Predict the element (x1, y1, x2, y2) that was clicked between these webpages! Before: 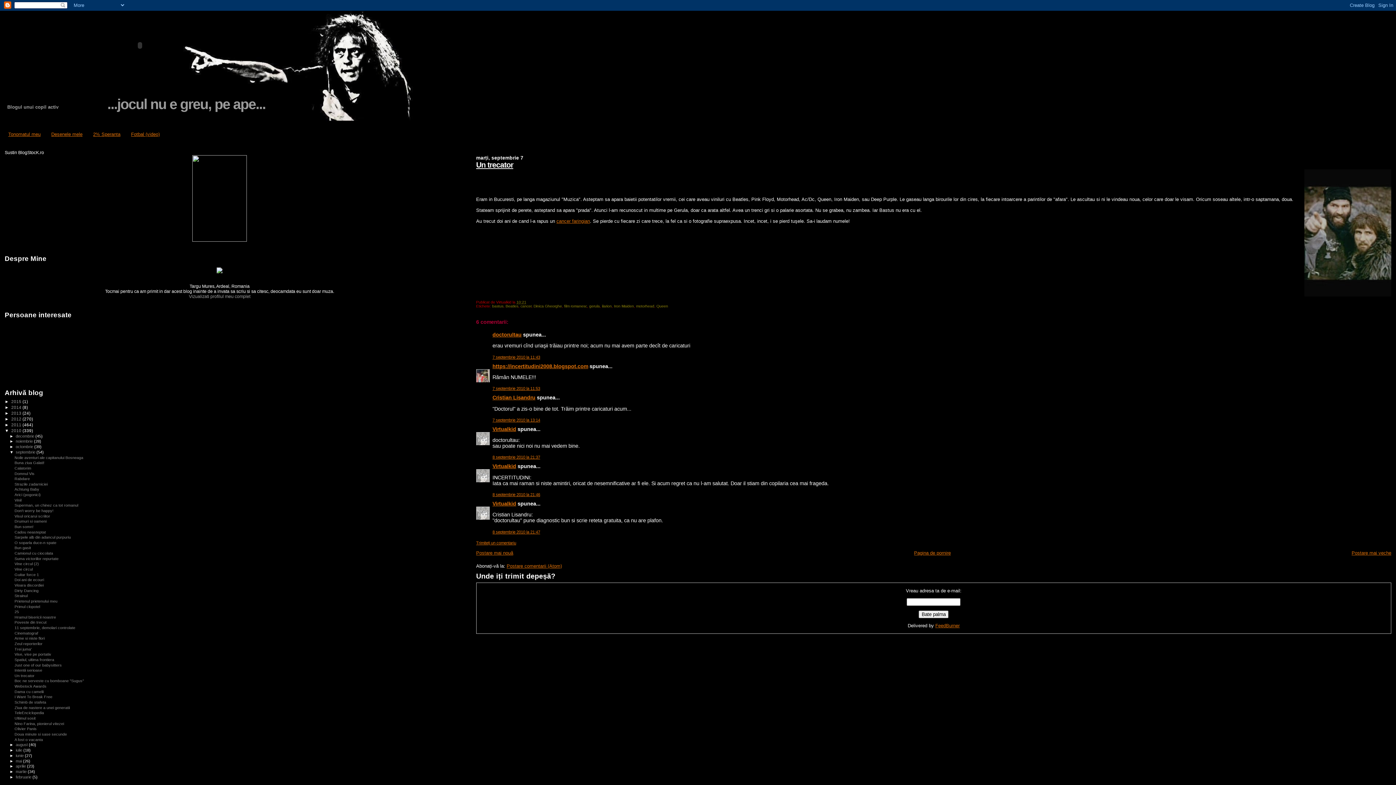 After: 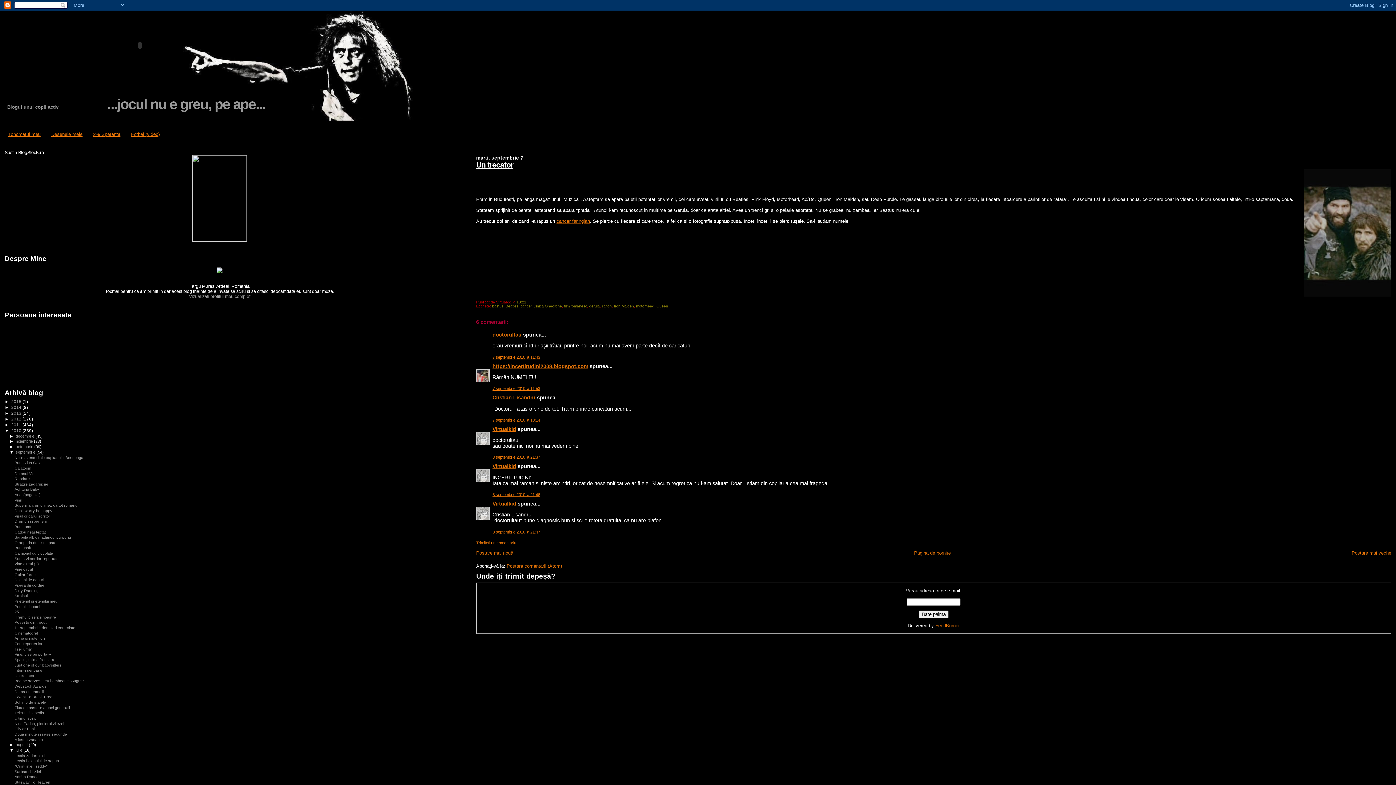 Action: bbox: (9, 748, 15, 752) label: ►  